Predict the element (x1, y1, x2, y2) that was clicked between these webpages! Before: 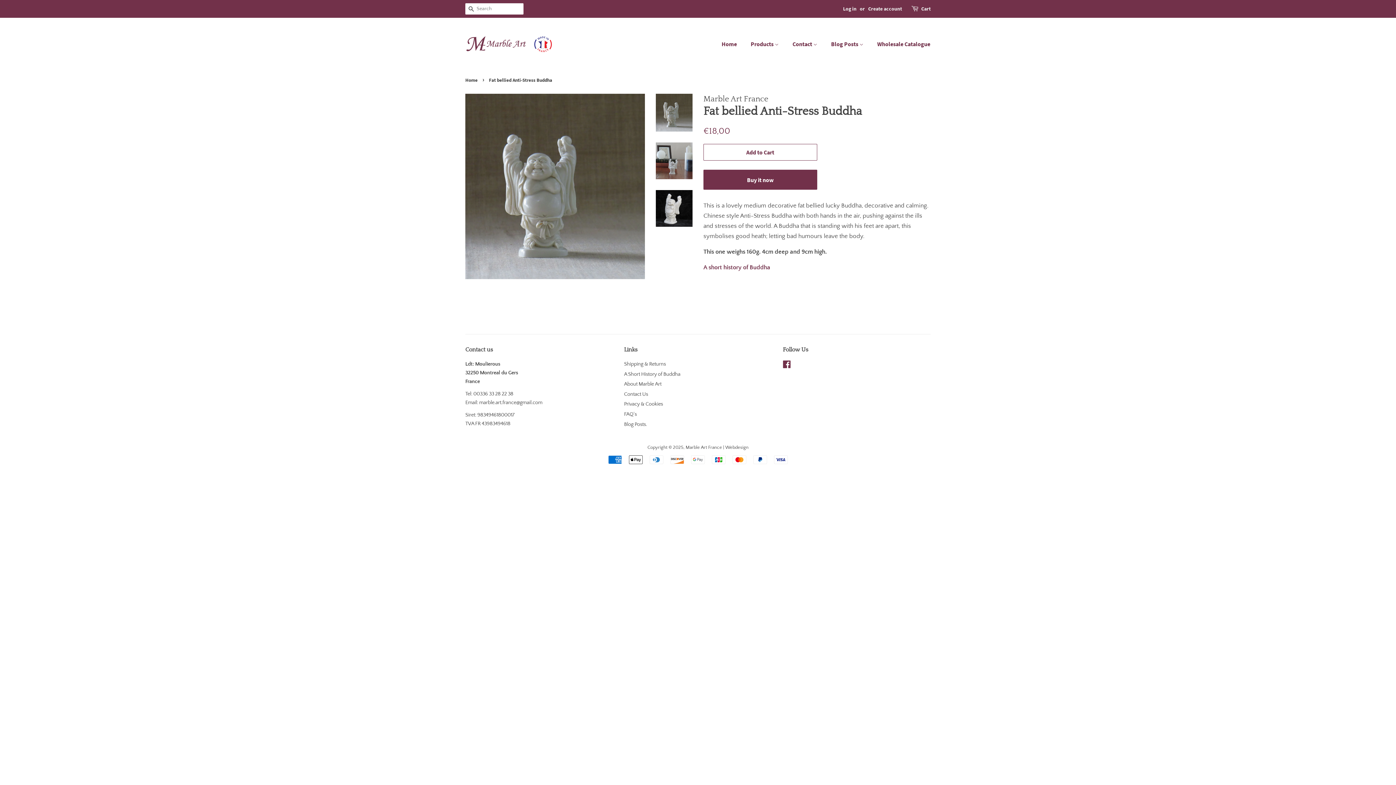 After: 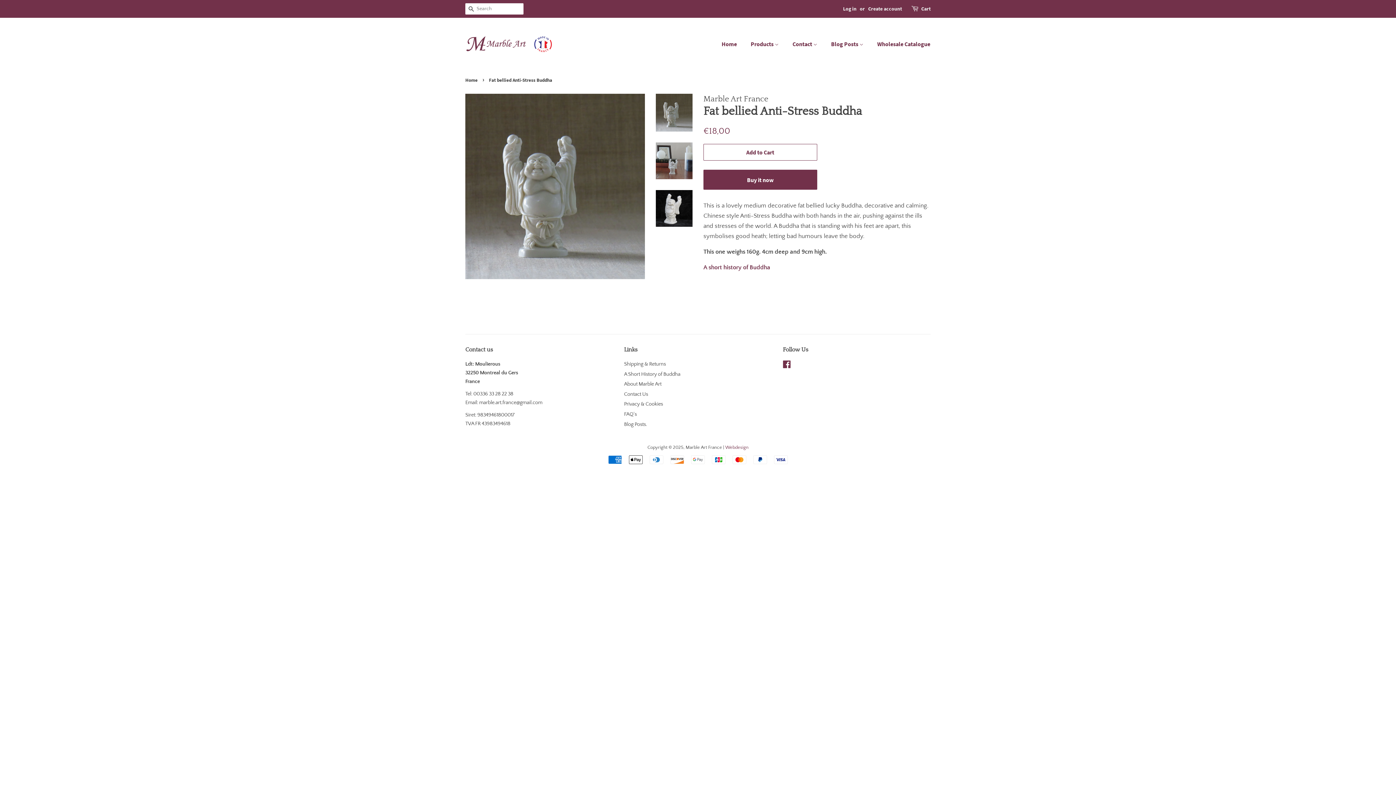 Action: label: Webdesign bbox: (725, 445, 748, 450)